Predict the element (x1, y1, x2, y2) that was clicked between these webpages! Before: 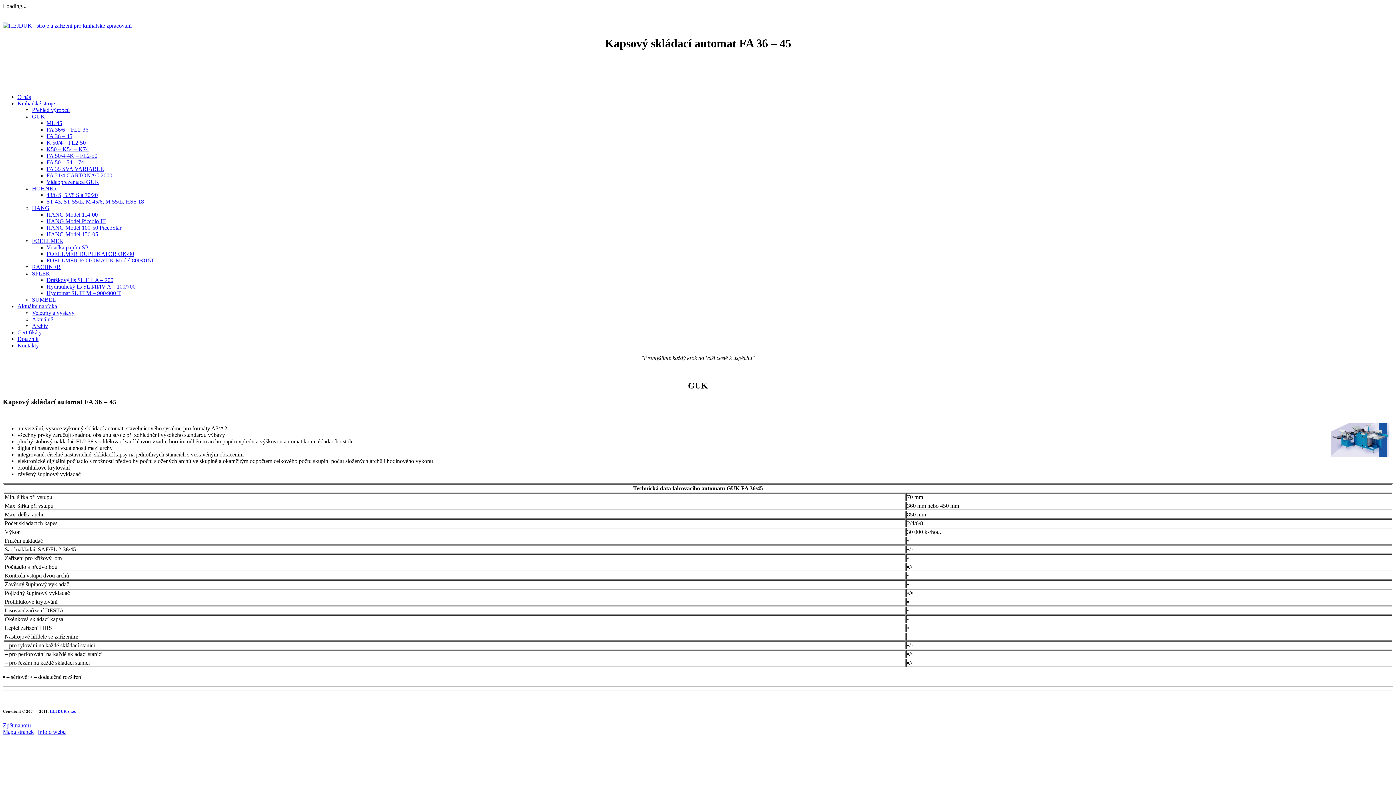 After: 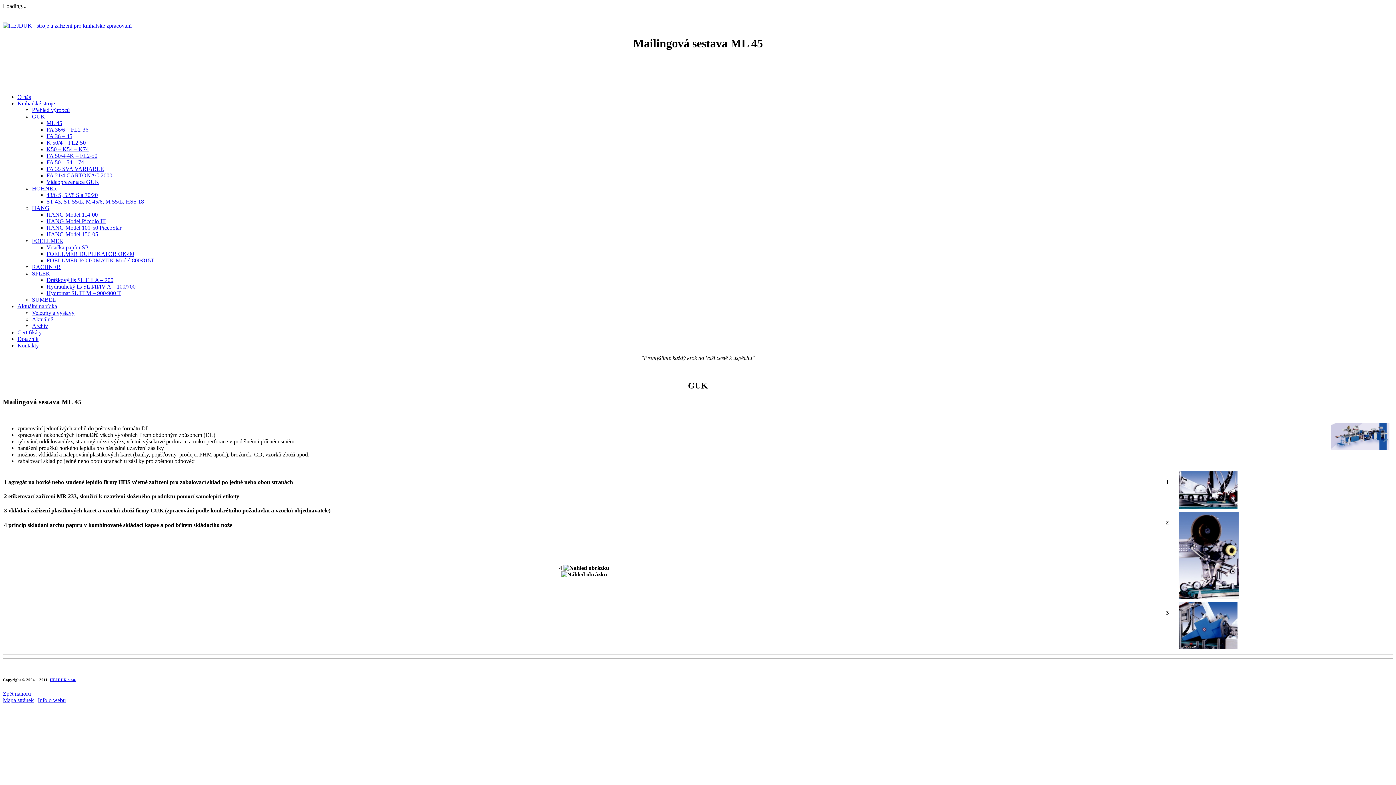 Action: bbox: (46, 120, 62, 126) label: ML 45